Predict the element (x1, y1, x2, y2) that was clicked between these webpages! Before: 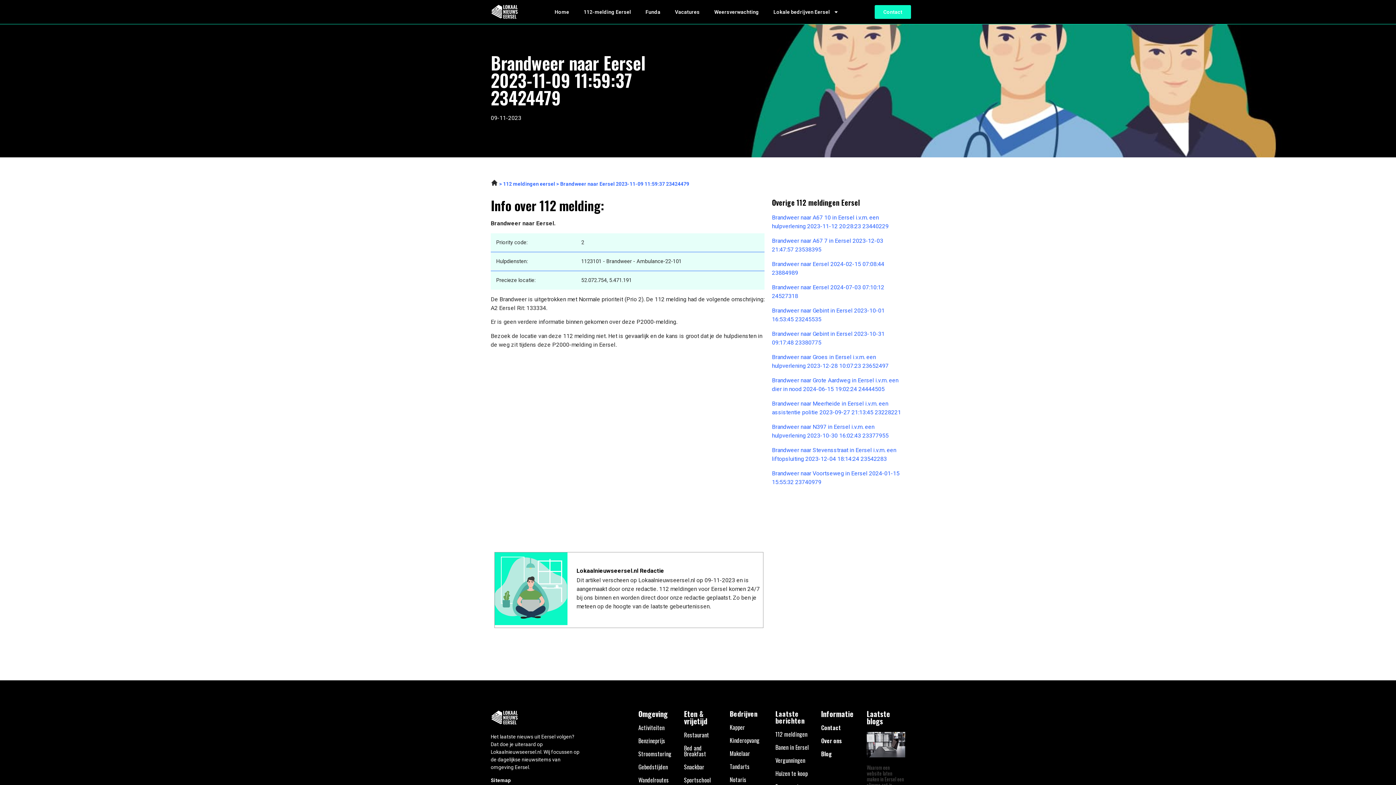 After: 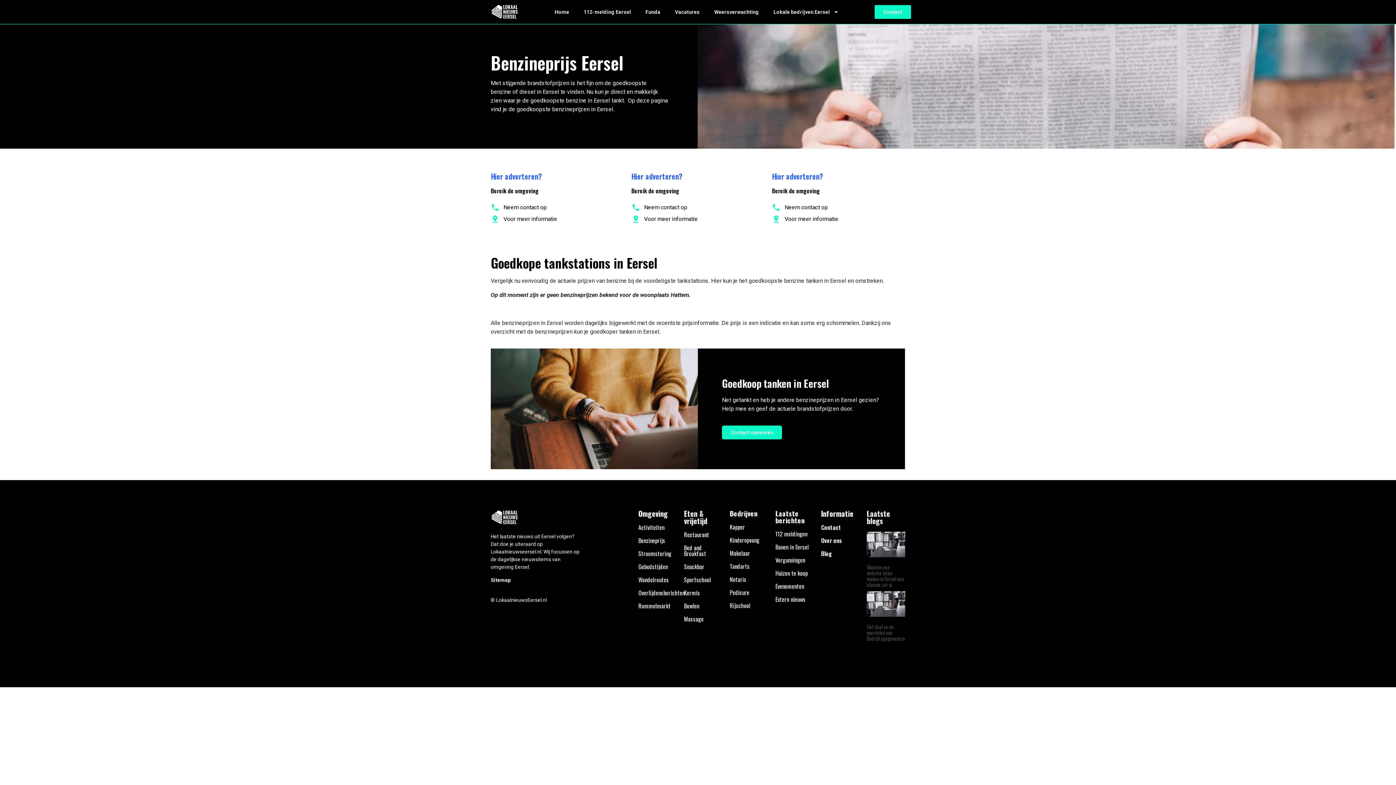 Action: label: Benzineprijs bbox: (638, 736, 665, 745)